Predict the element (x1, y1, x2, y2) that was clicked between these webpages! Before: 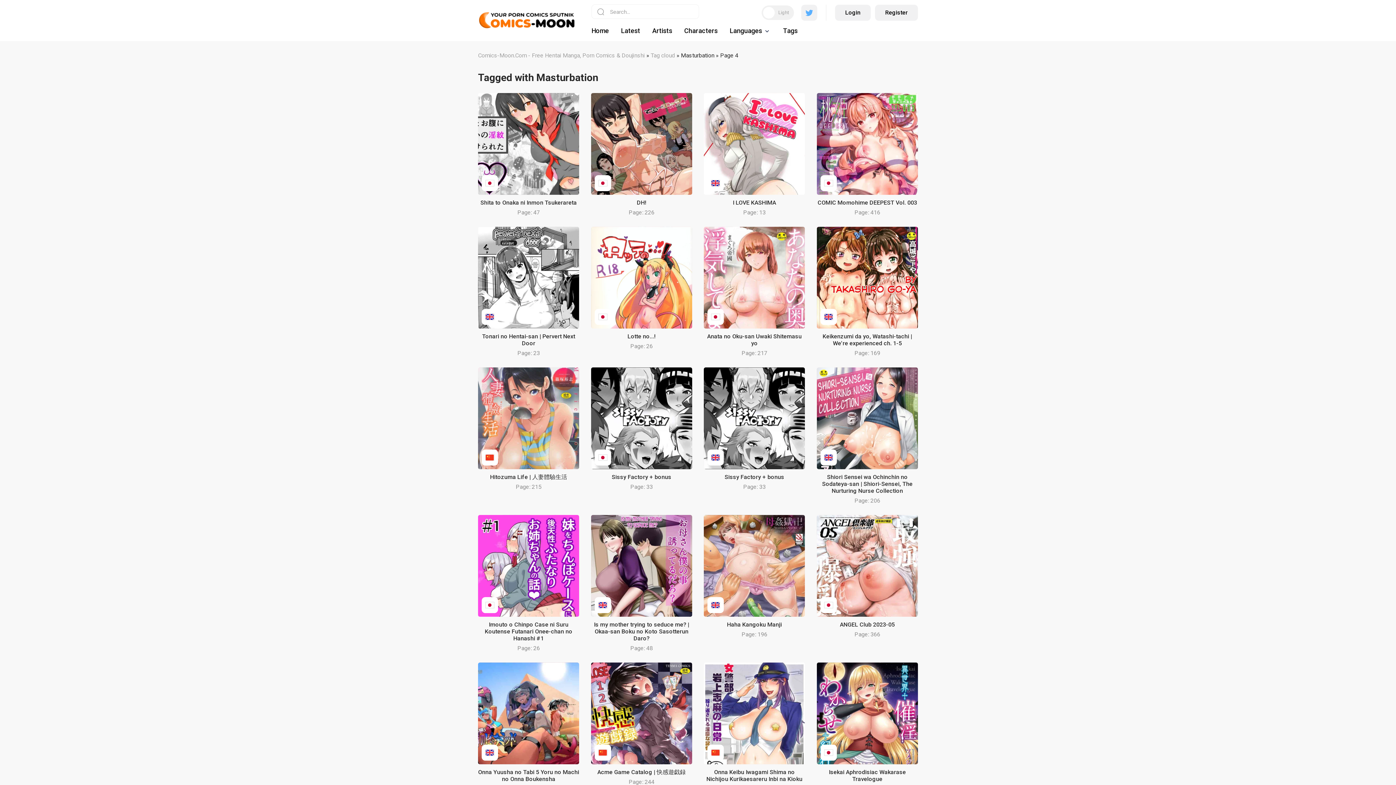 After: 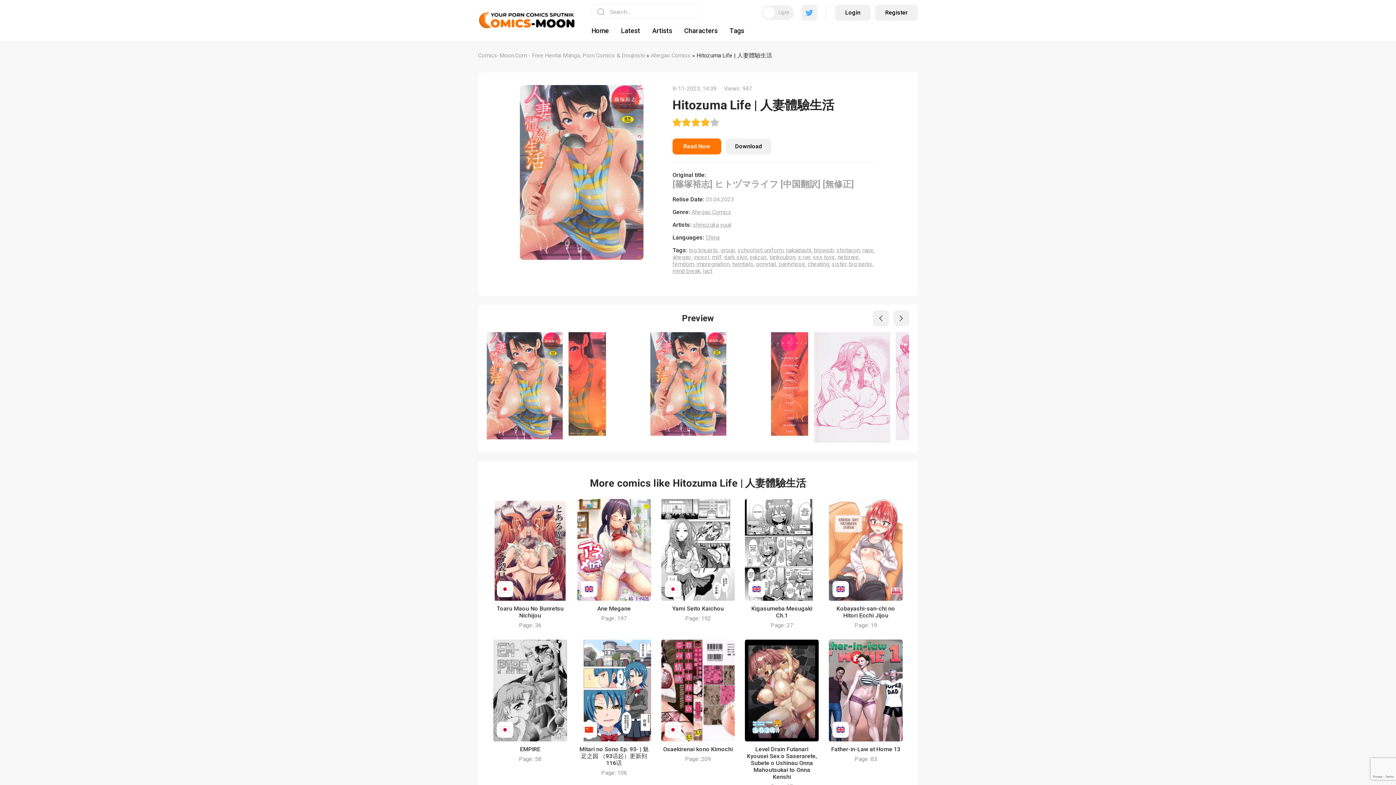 Action: bbox: (478, 367, 579, 469)